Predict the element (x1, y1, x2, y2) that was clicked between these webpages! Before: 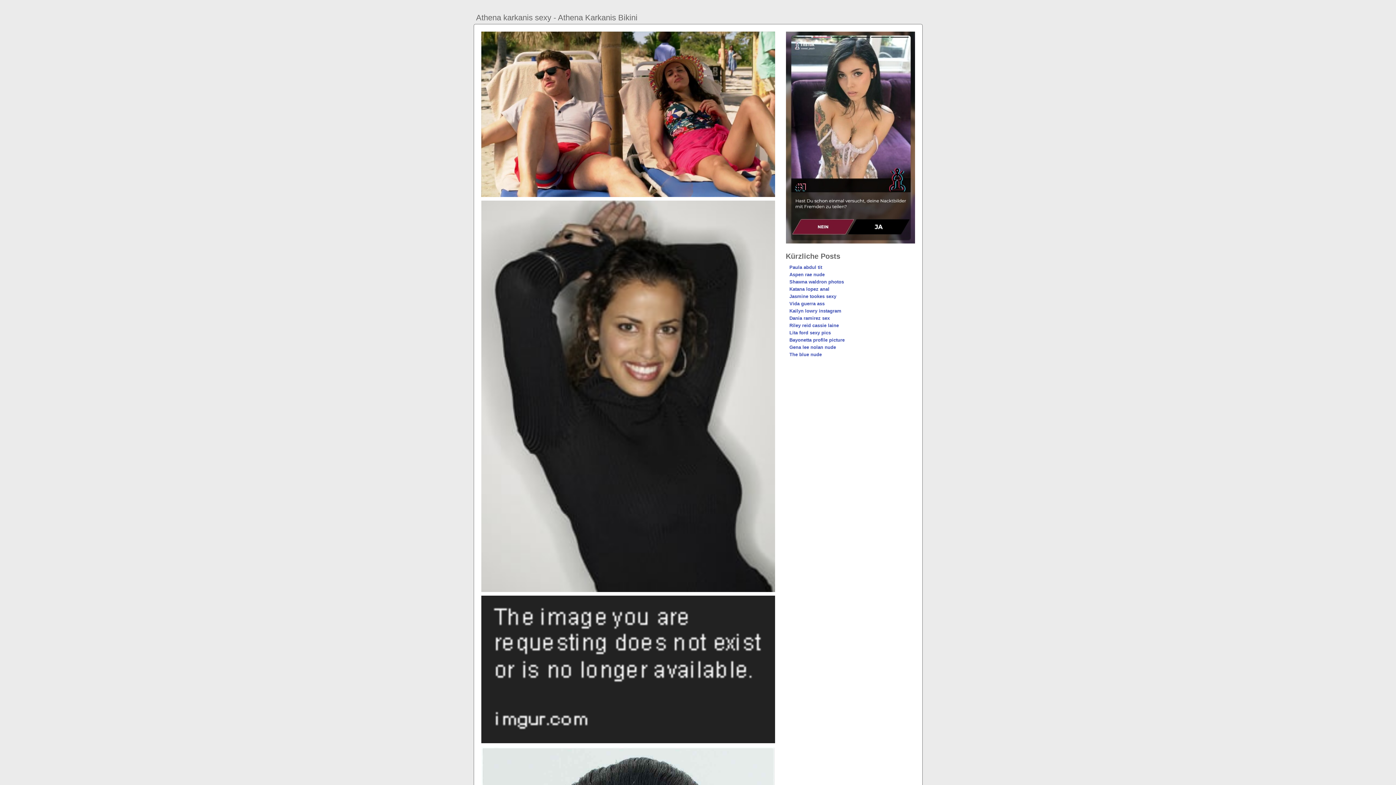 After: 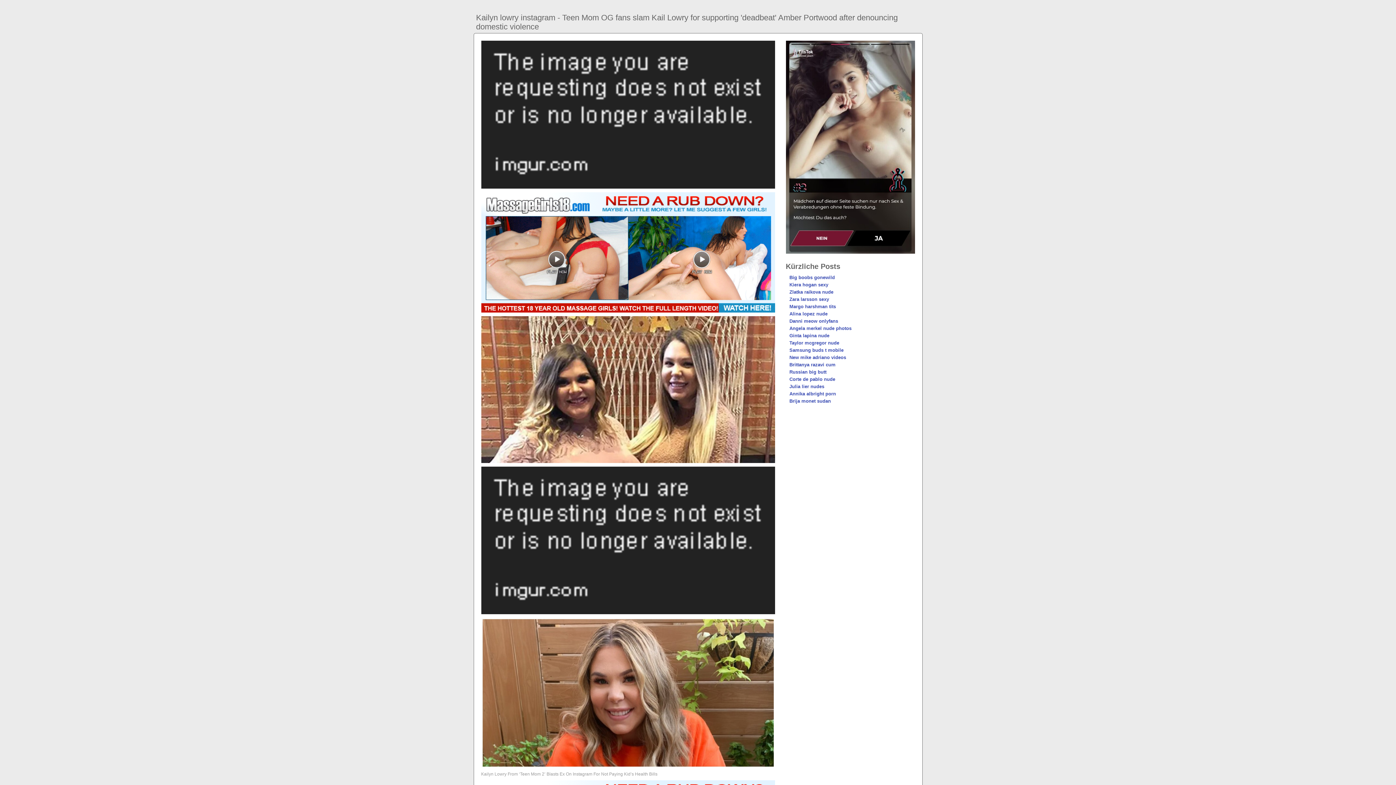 Action: bbox: (789, 308, 841, 313) label: Kailyn lowry instagram